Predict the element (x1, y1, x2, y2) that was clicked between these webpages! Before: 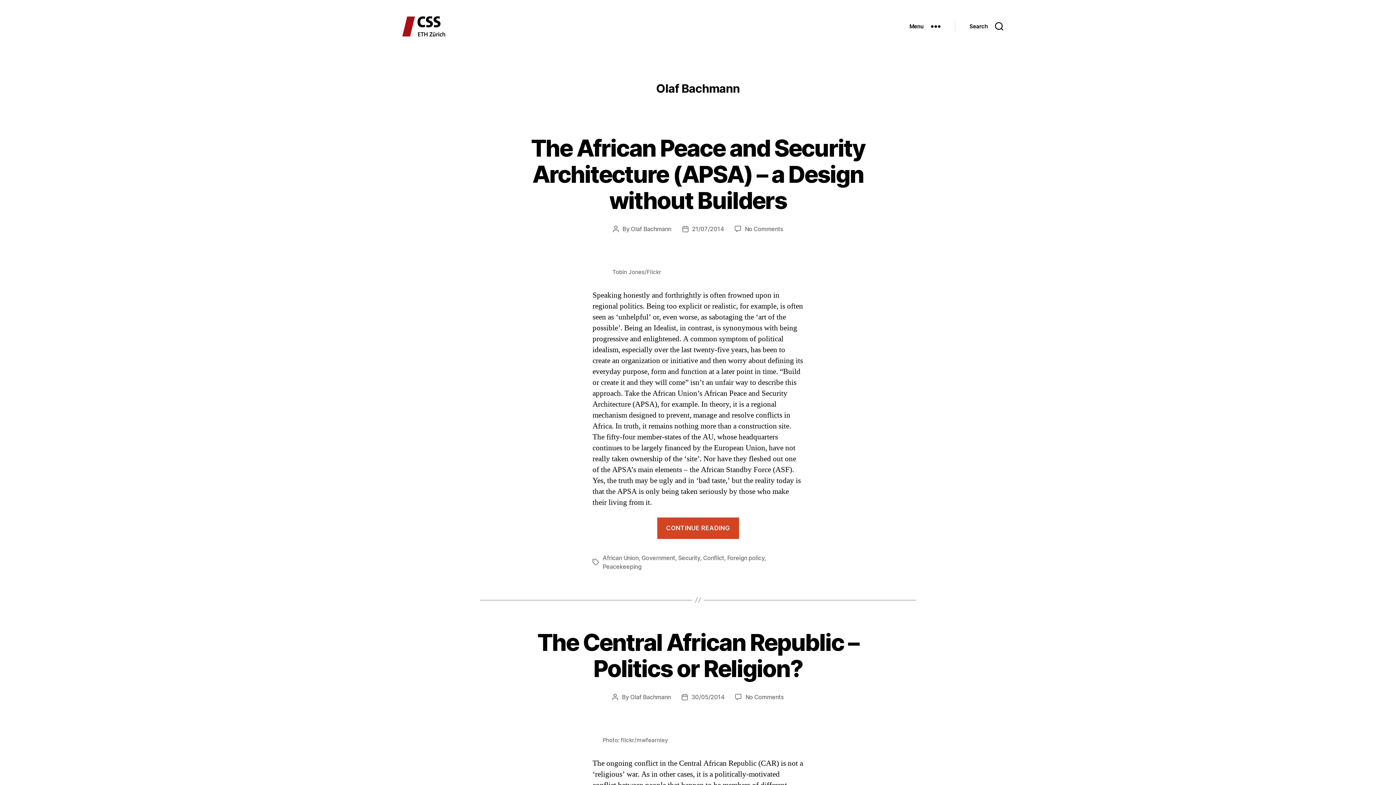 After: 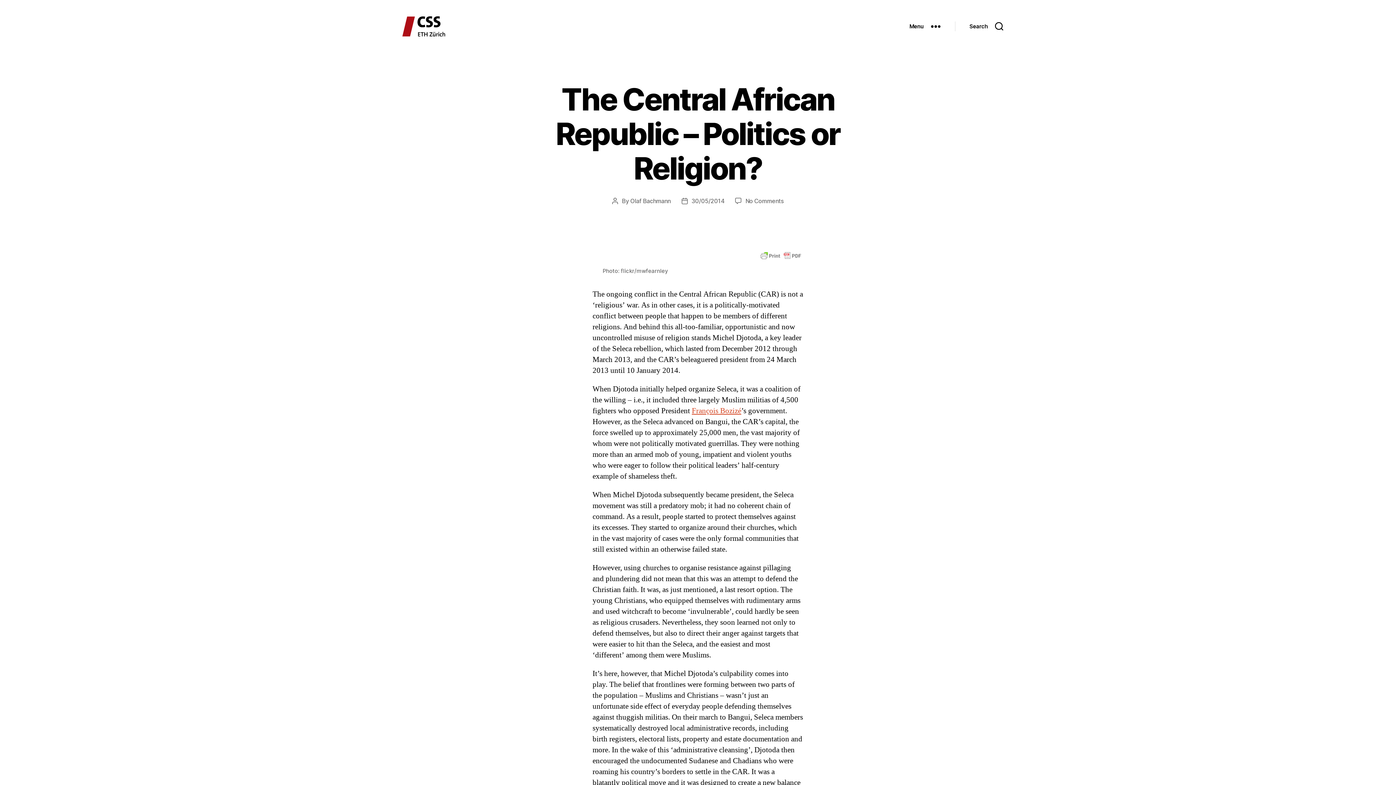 Action: bbox: (691, 693, 724, 700) label: 30/05/2014